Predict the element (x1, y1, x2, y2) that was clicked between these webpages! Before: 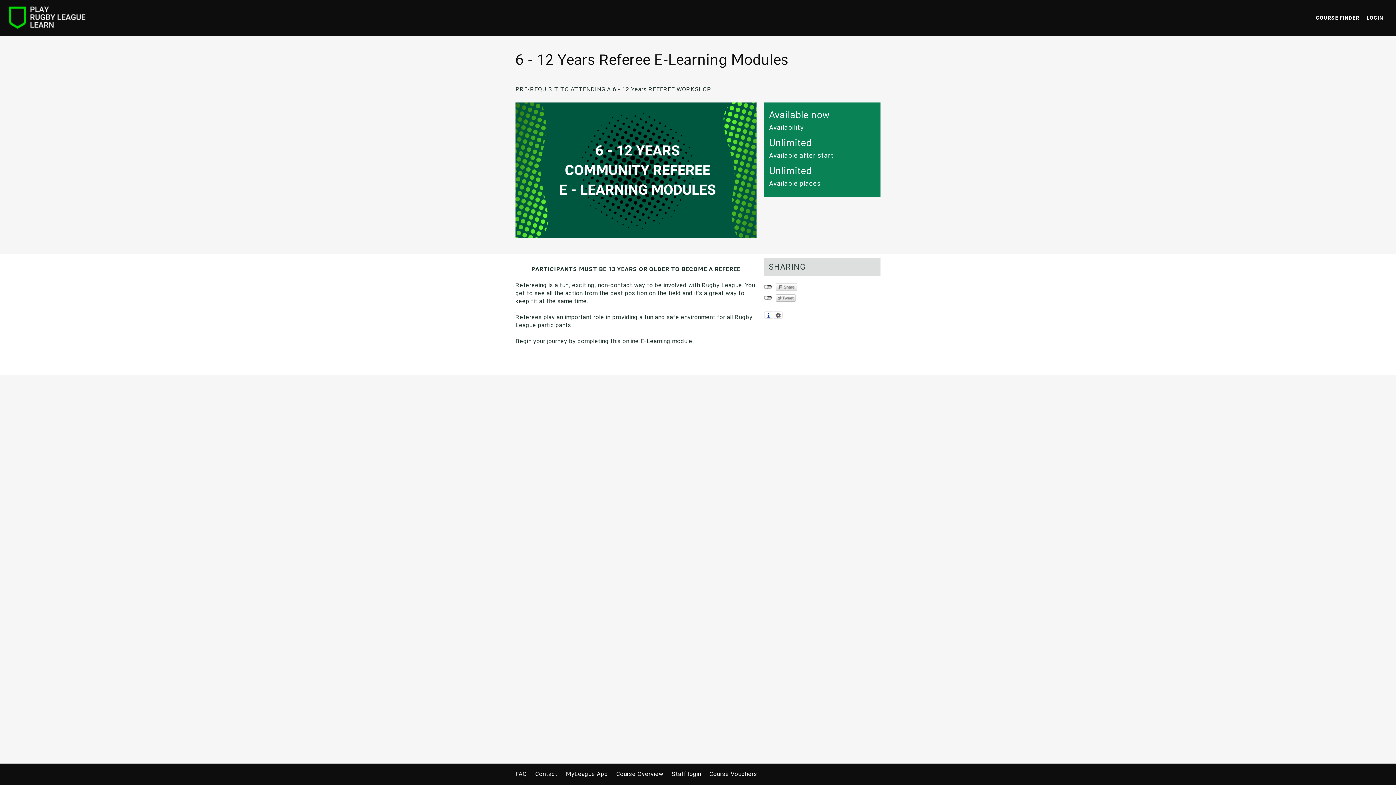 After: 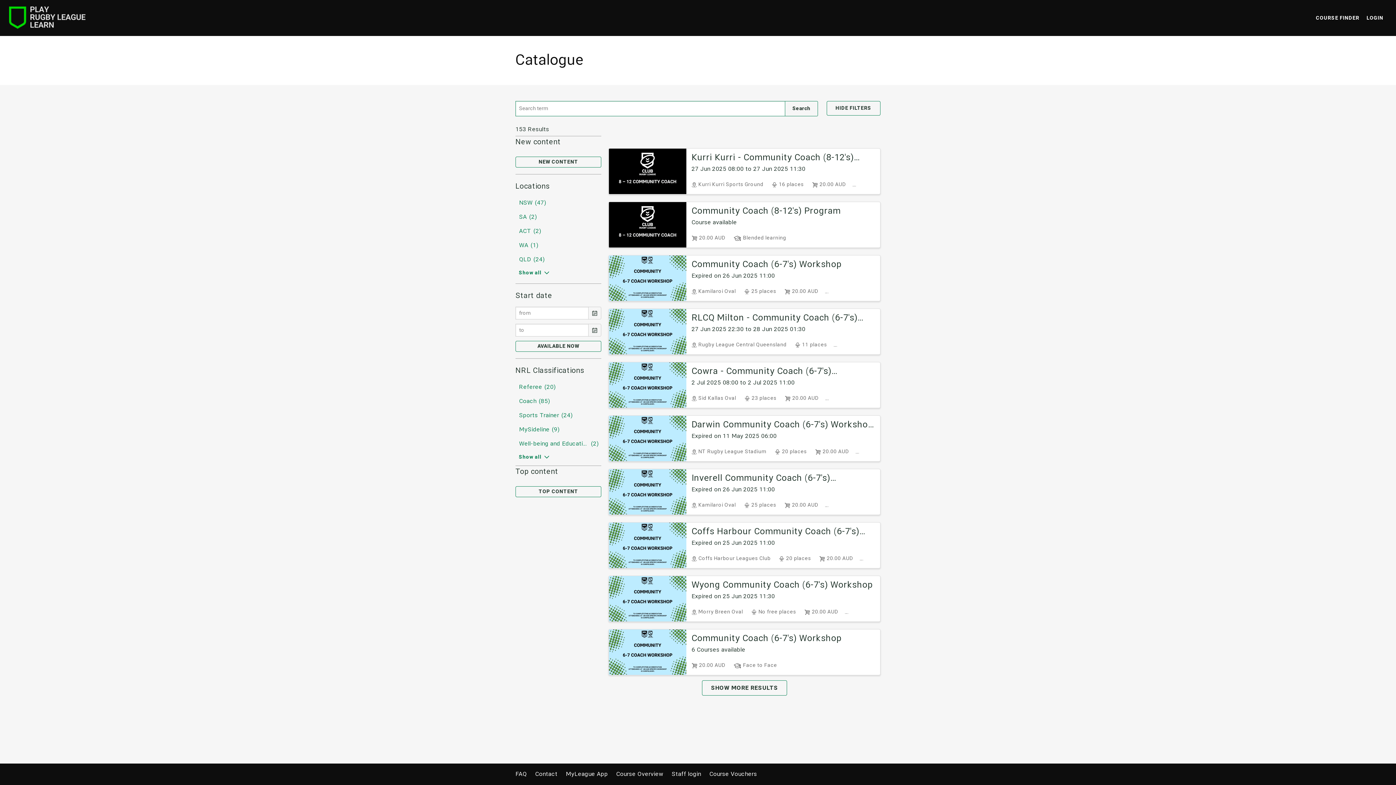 Action: bbox: (1312, 11, 1363, 24) label: COURSE FINDER